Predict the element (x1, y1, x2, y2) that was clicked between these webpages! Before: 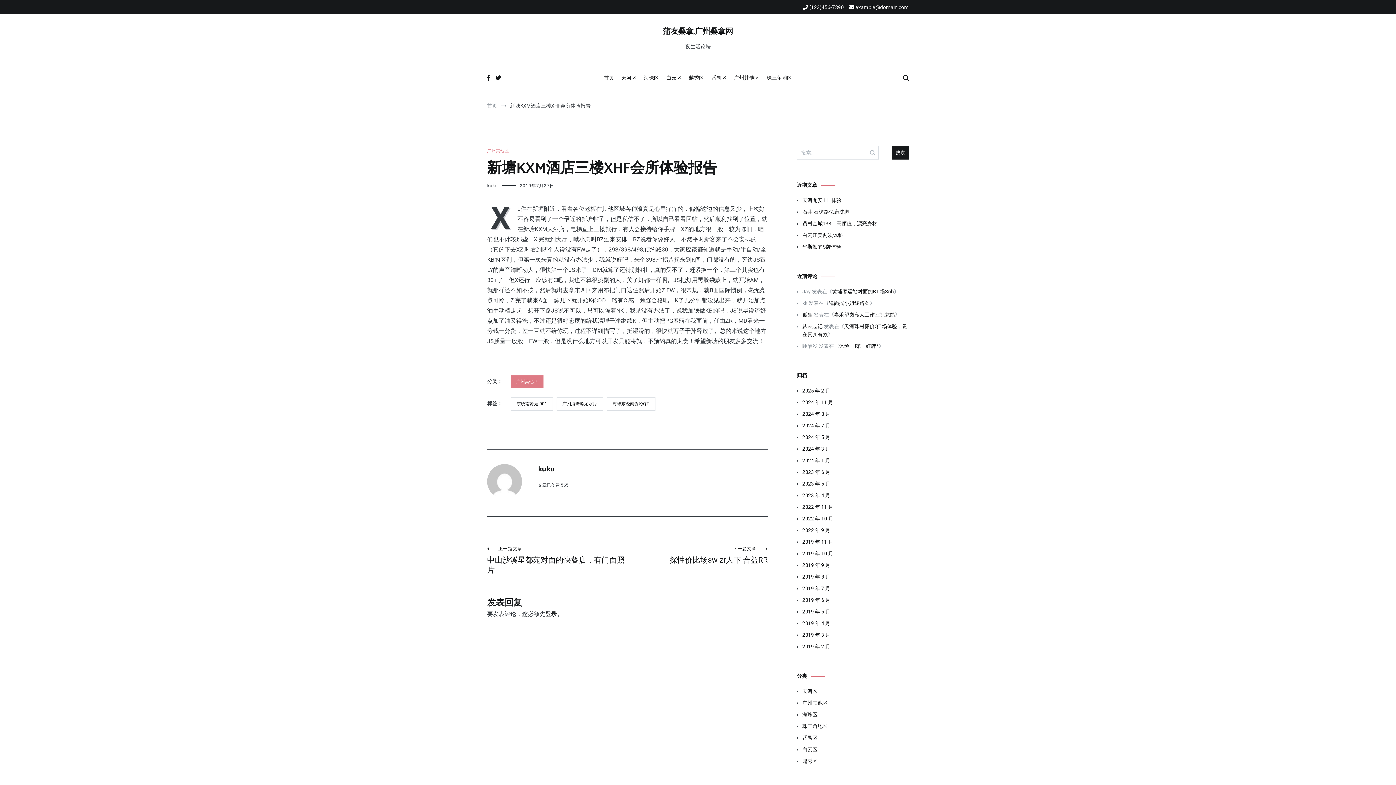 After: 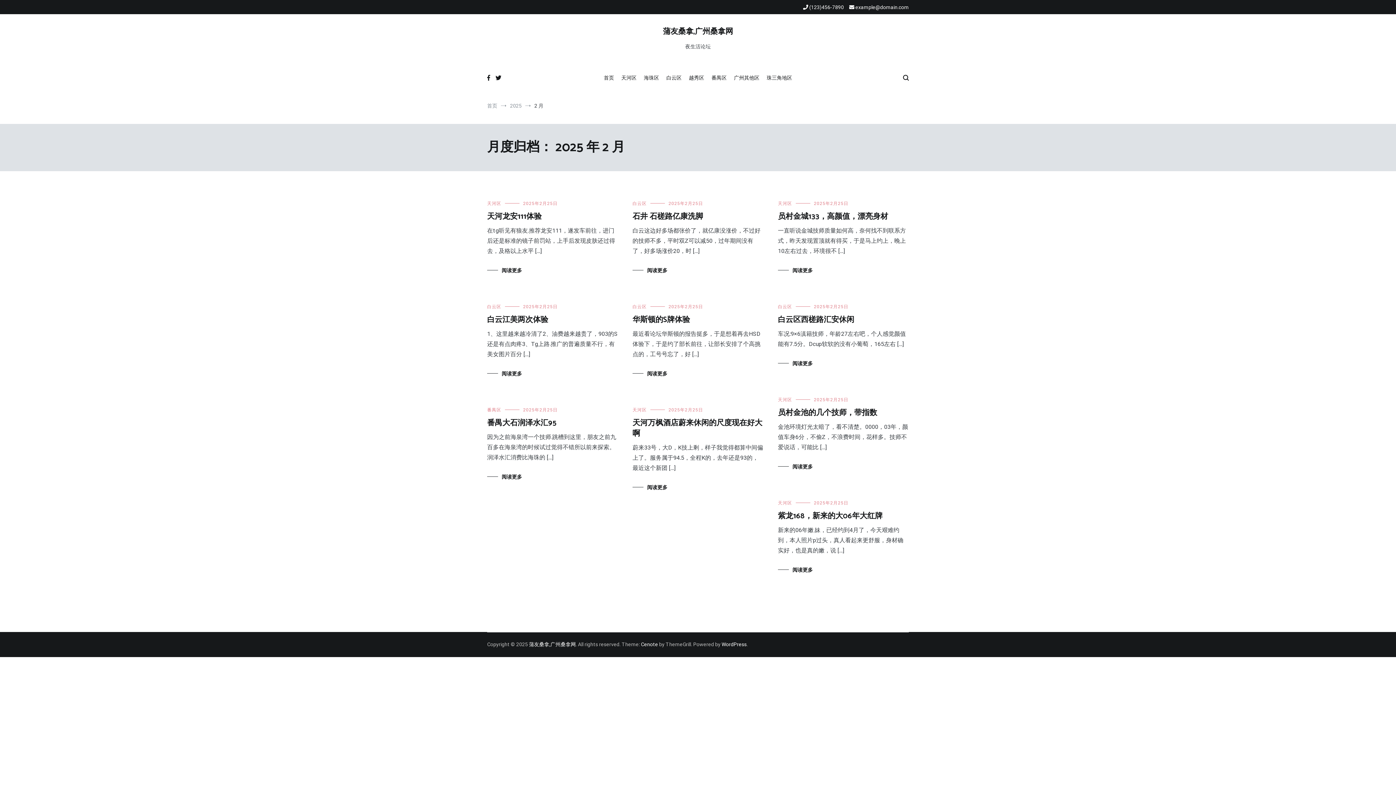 Action: bbox: (802, 386, 909, 394) label: 2025 年 2 月